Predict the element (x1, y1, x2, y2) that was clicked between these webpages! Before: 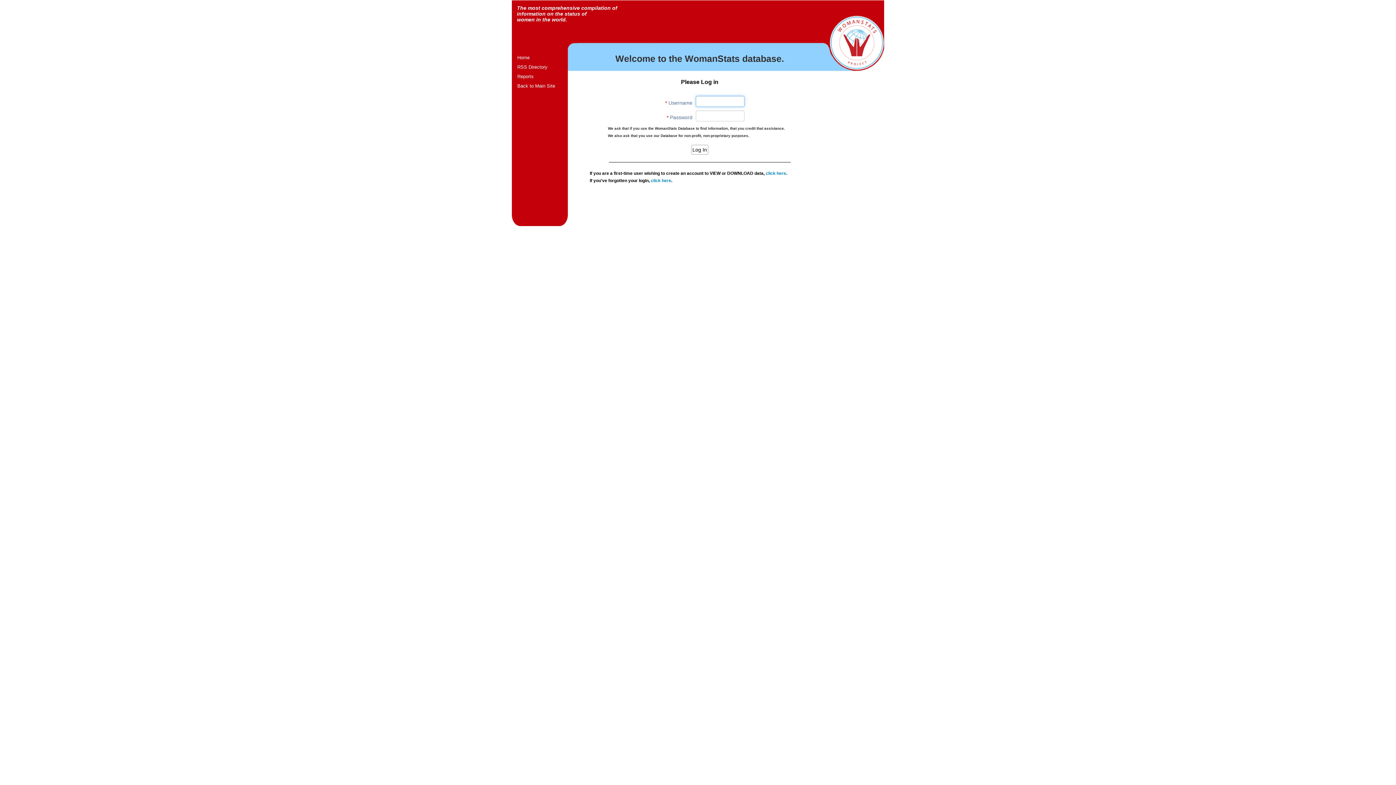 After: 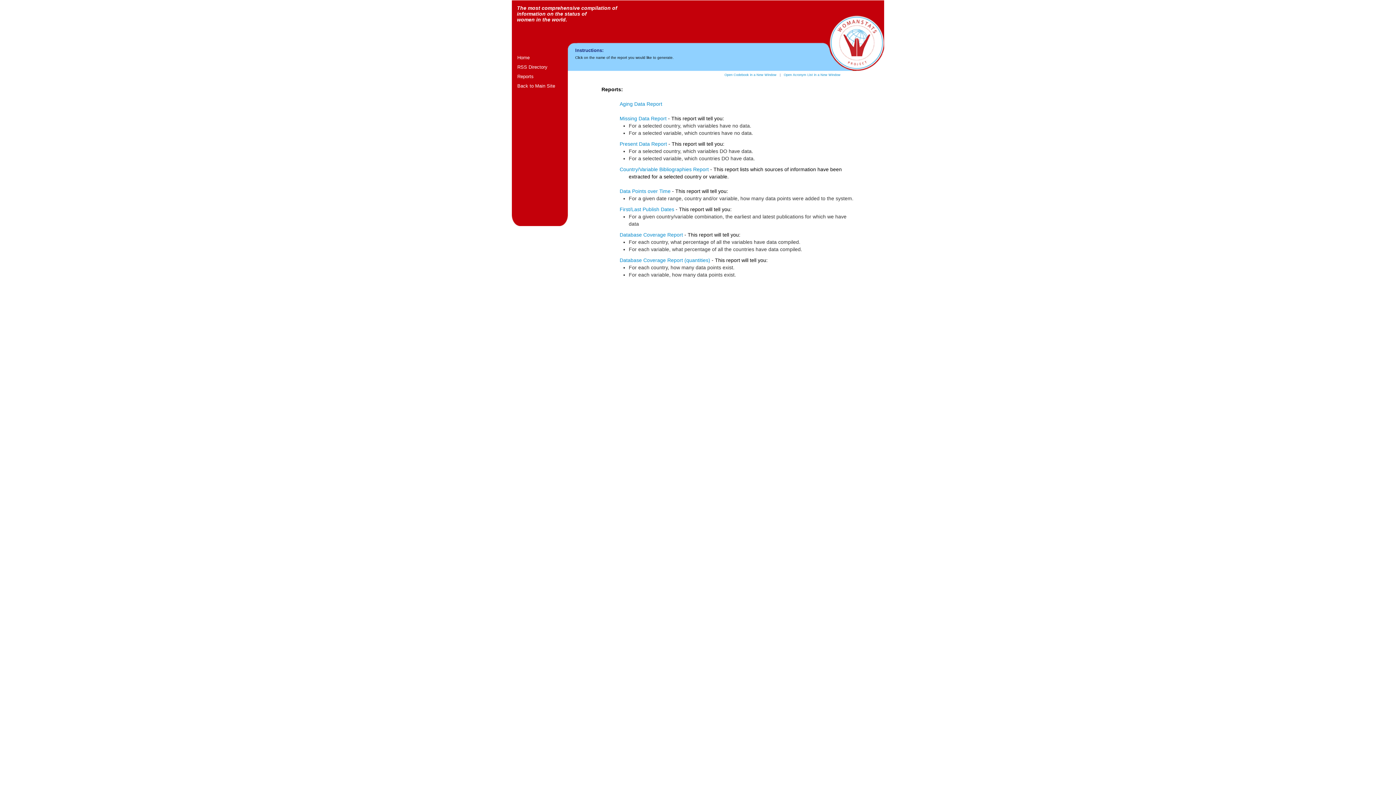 Action: label: Reports bbox: (512, 72, 567, 81)